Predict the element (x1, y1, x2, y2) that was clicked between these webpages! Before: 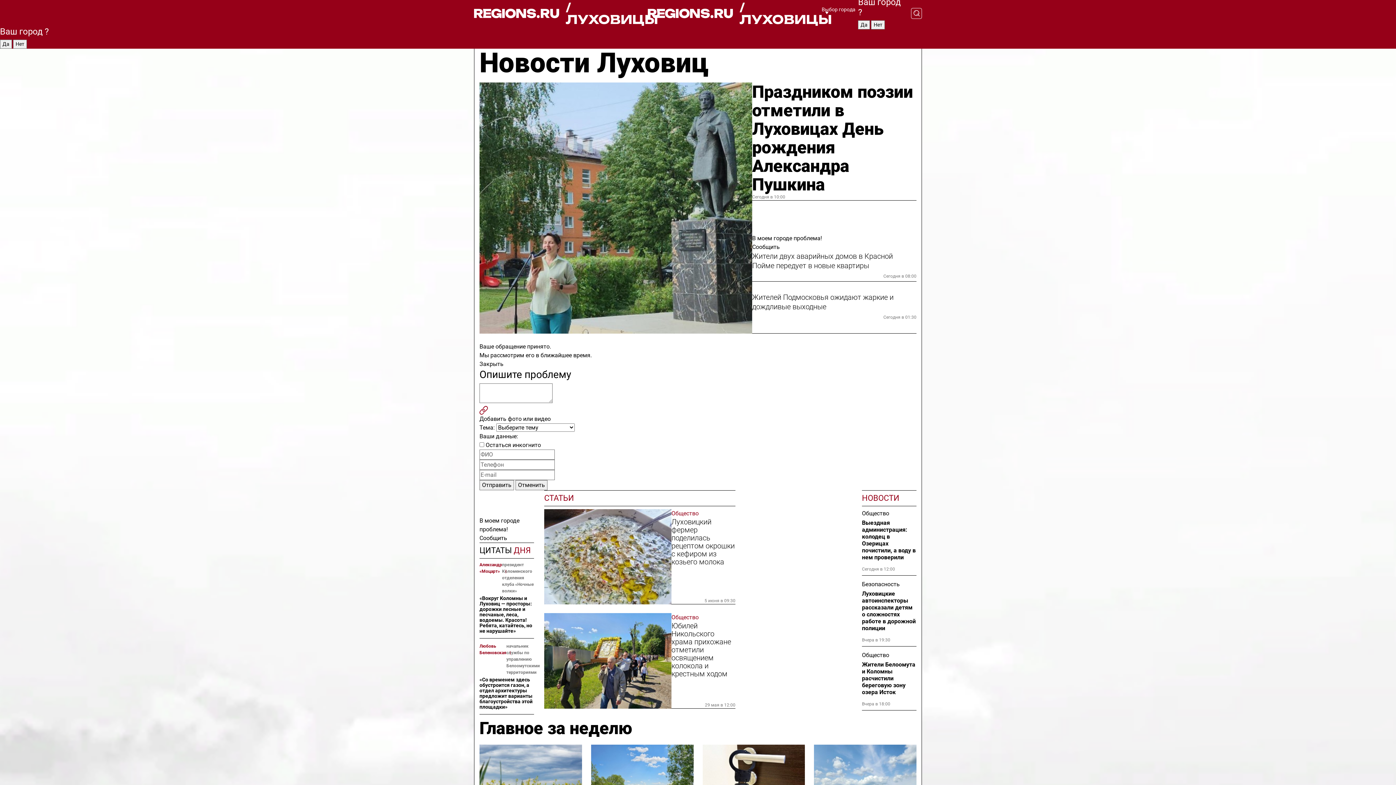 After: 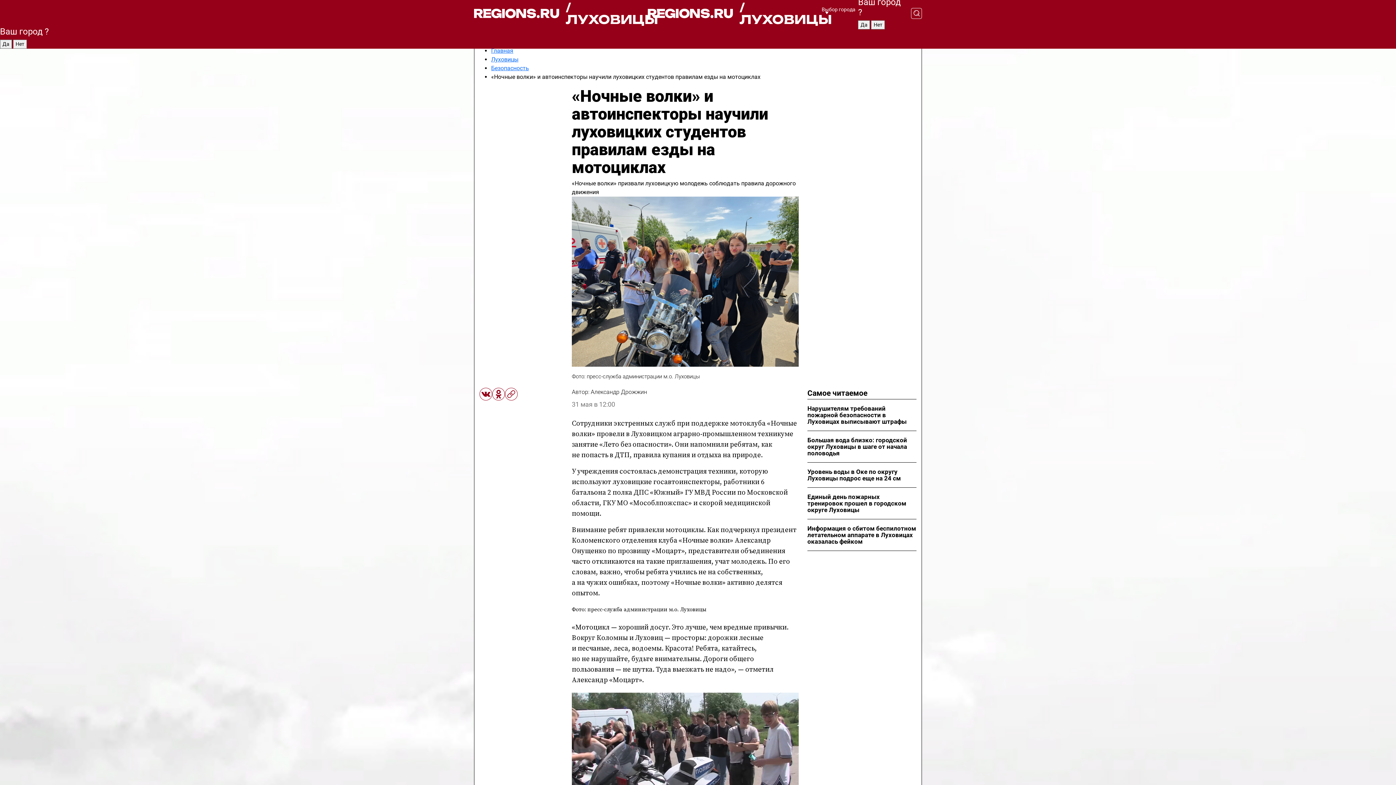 Action: bbox: (479, 595, 534, 634) label: «Вокруг Коломны и Луховиц — просторы: дорожки лесные и песчаные, леса, водоемы. Красота! Ребята, катайтесь, но не нарушайте»